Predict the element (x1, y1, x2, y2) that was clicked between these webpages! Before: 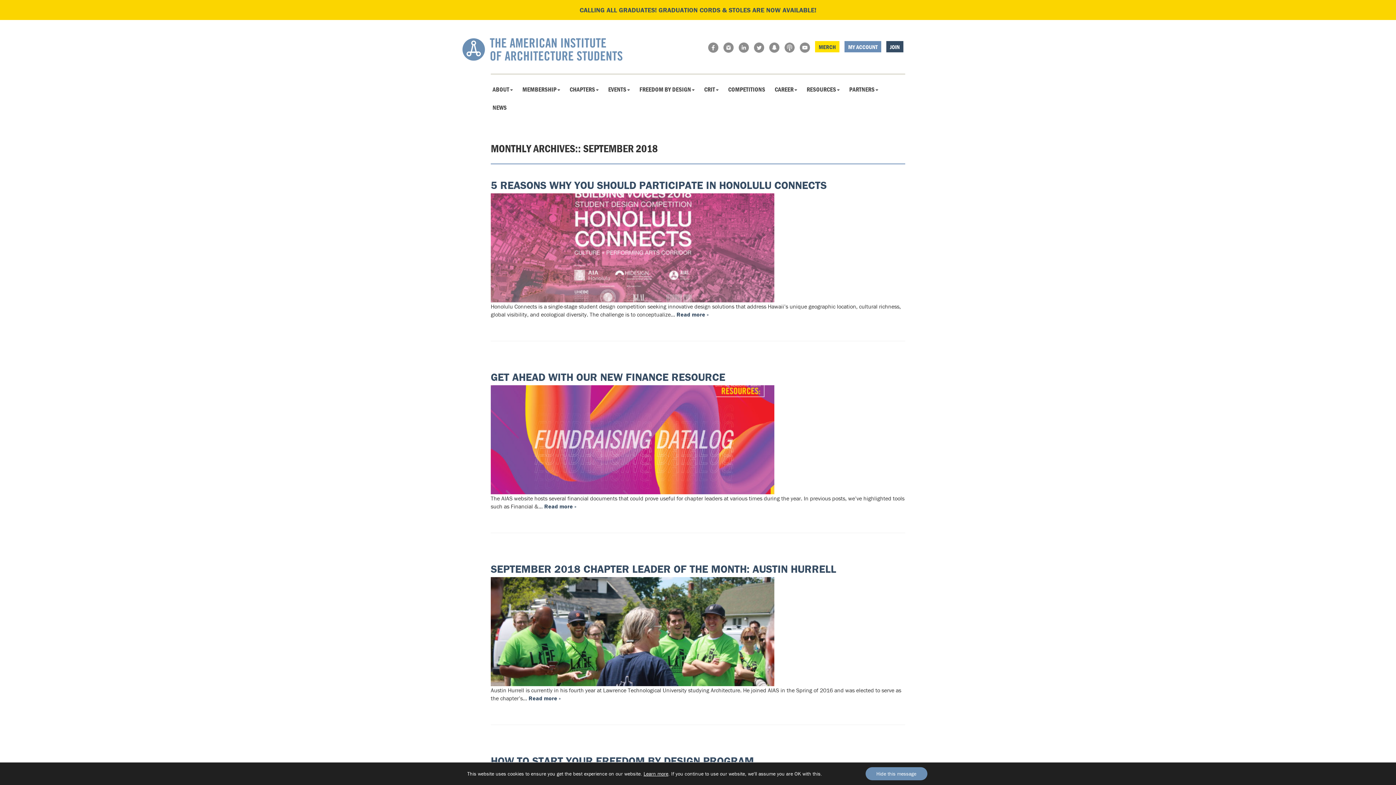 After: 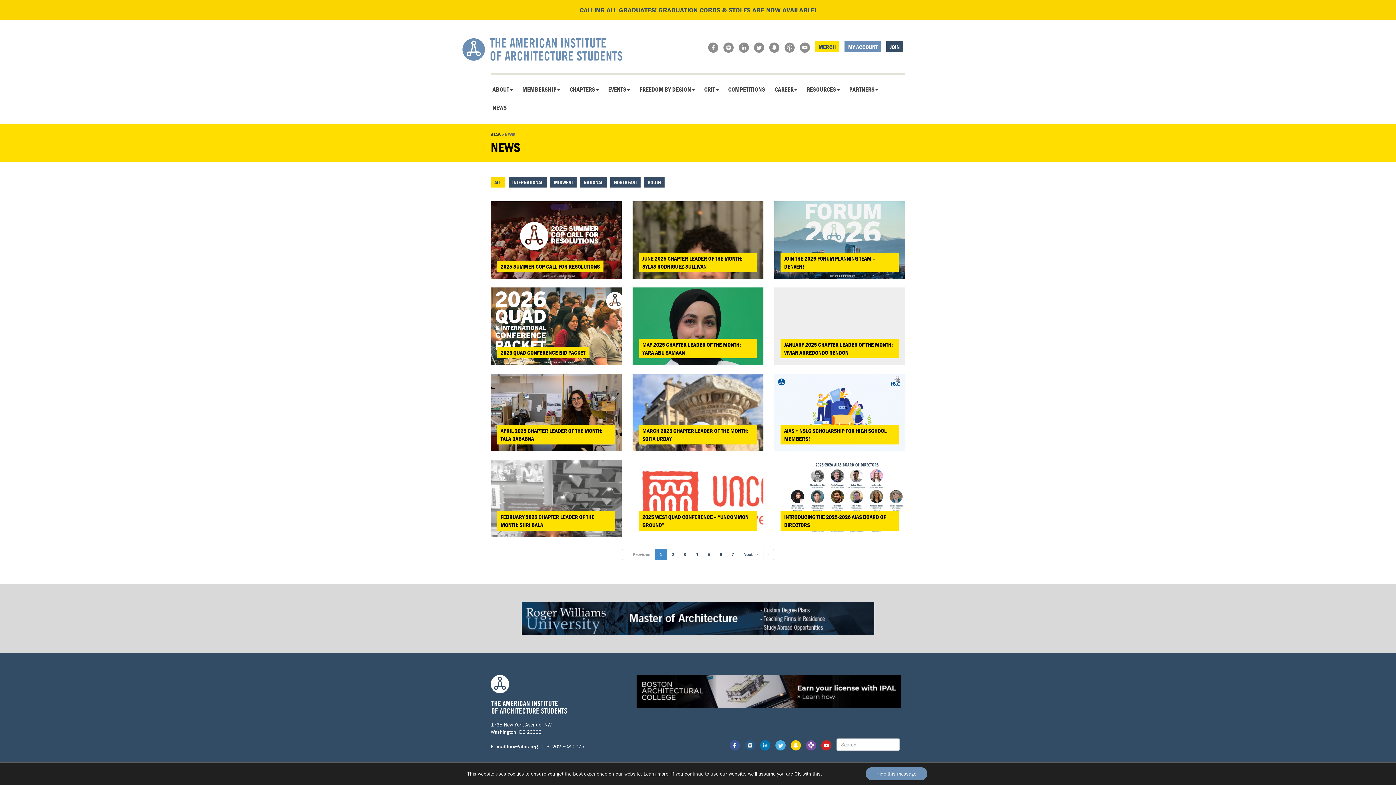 Action: label: NEWS bbox: (487, 98, 512, 116)